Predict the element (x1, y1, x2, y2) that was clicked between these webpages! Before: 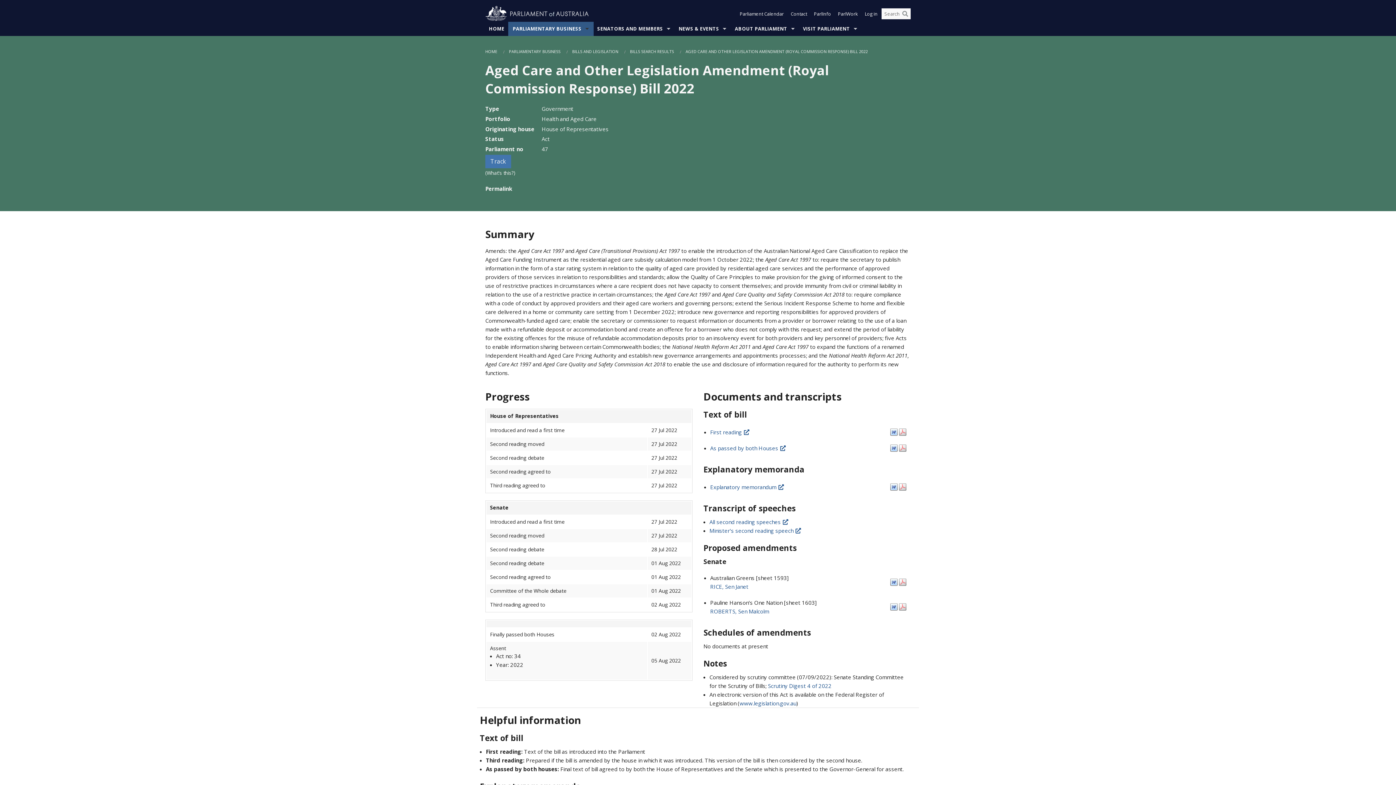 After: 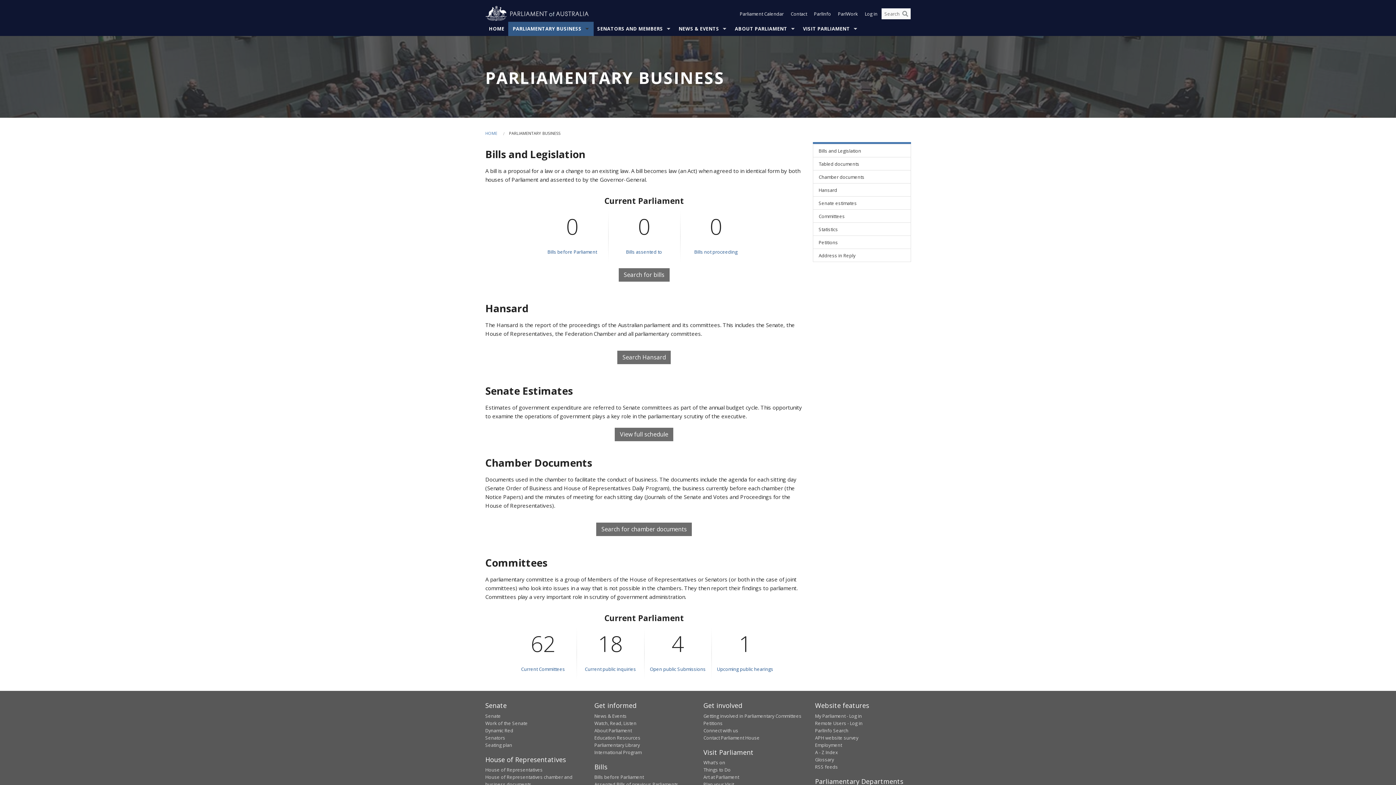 Action: bbox: (508, 21, 593, 36) label: PARLIAMENTARY BUSINESS